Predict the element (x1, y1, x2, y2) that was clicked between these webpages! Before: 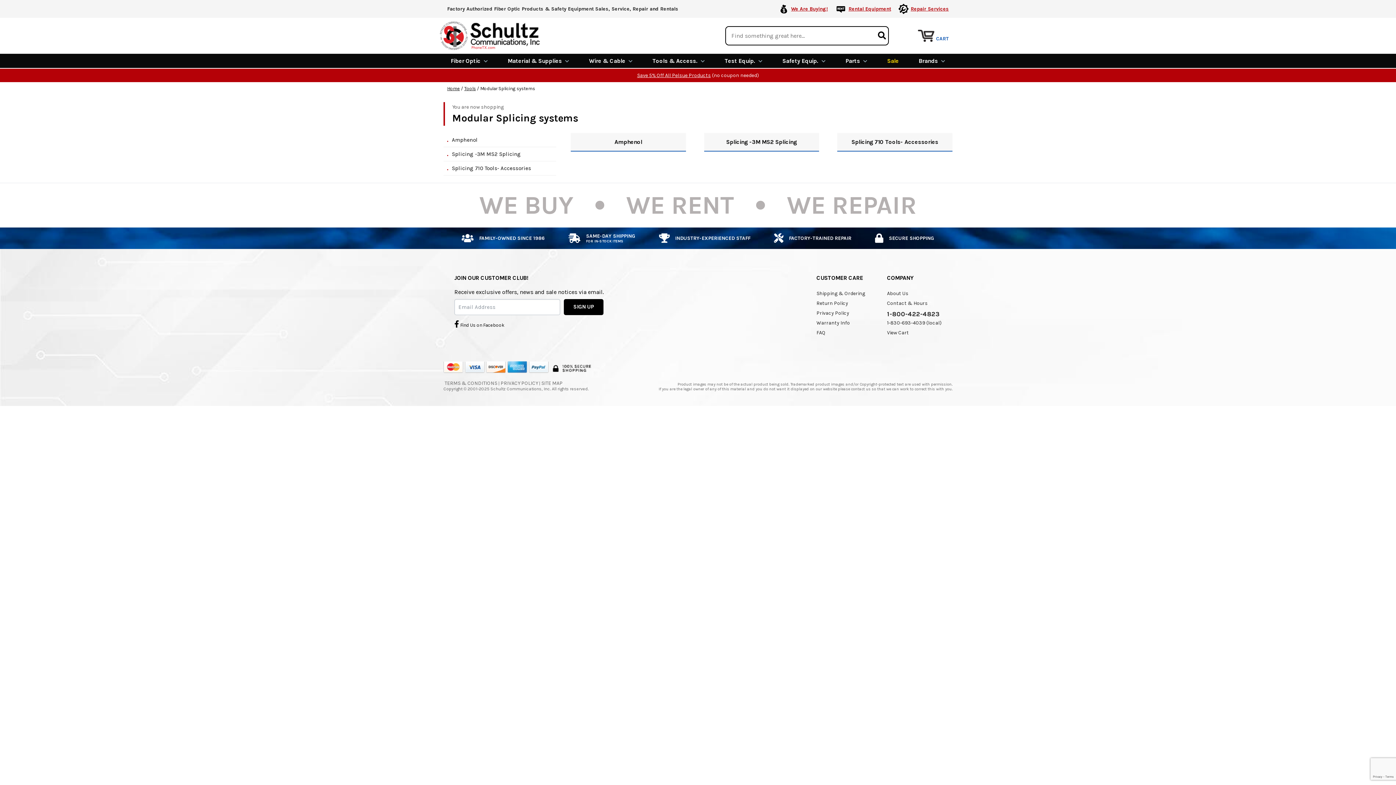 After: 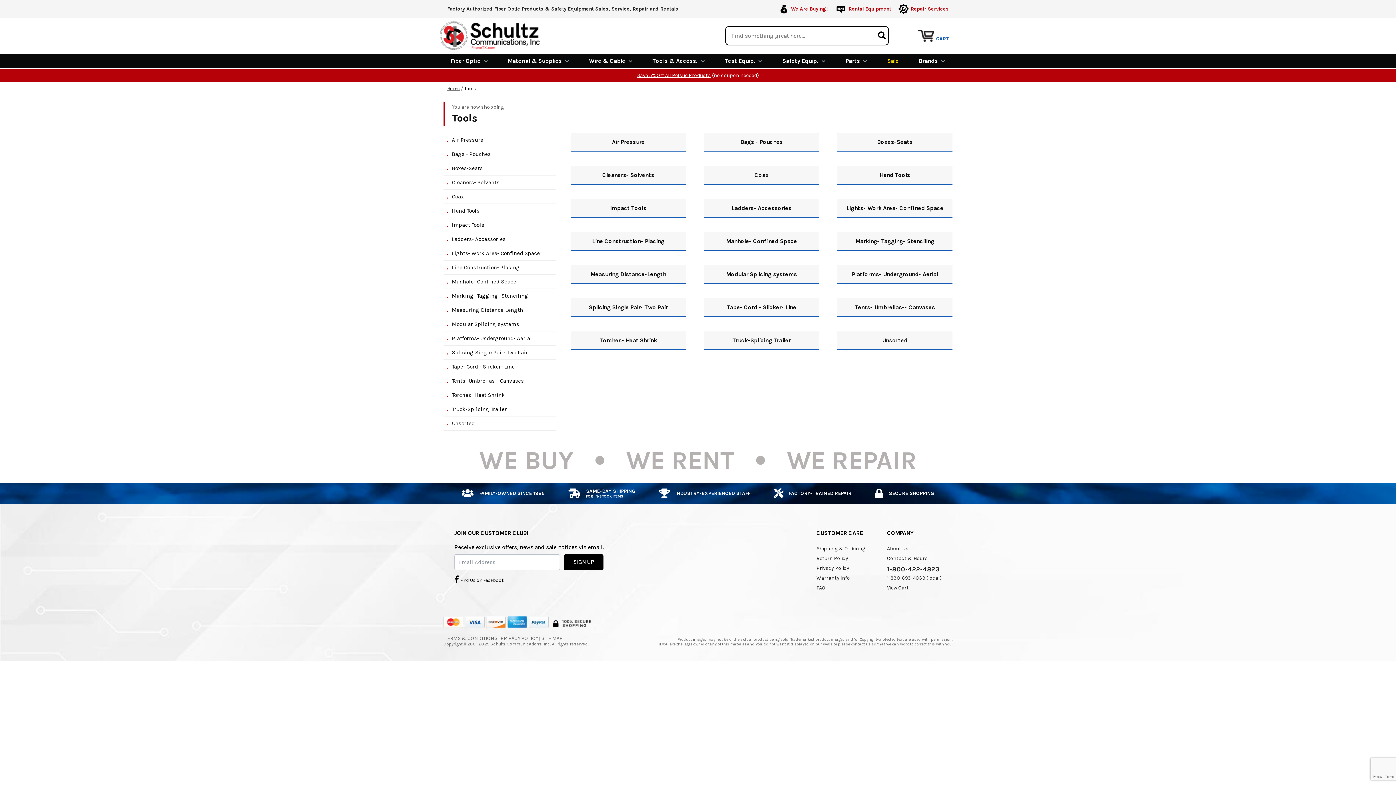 Action: bbox: (464, 85, 476, 91) label: Tools